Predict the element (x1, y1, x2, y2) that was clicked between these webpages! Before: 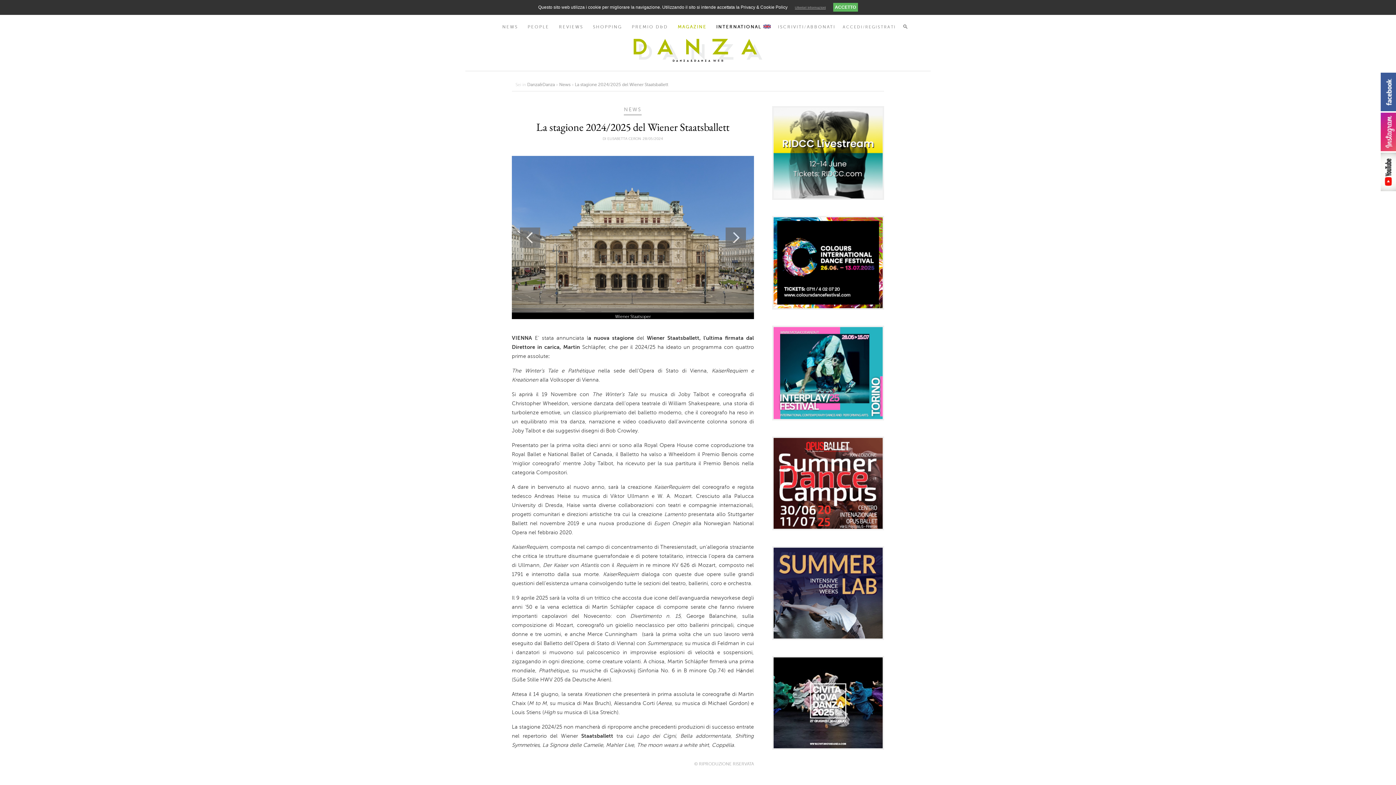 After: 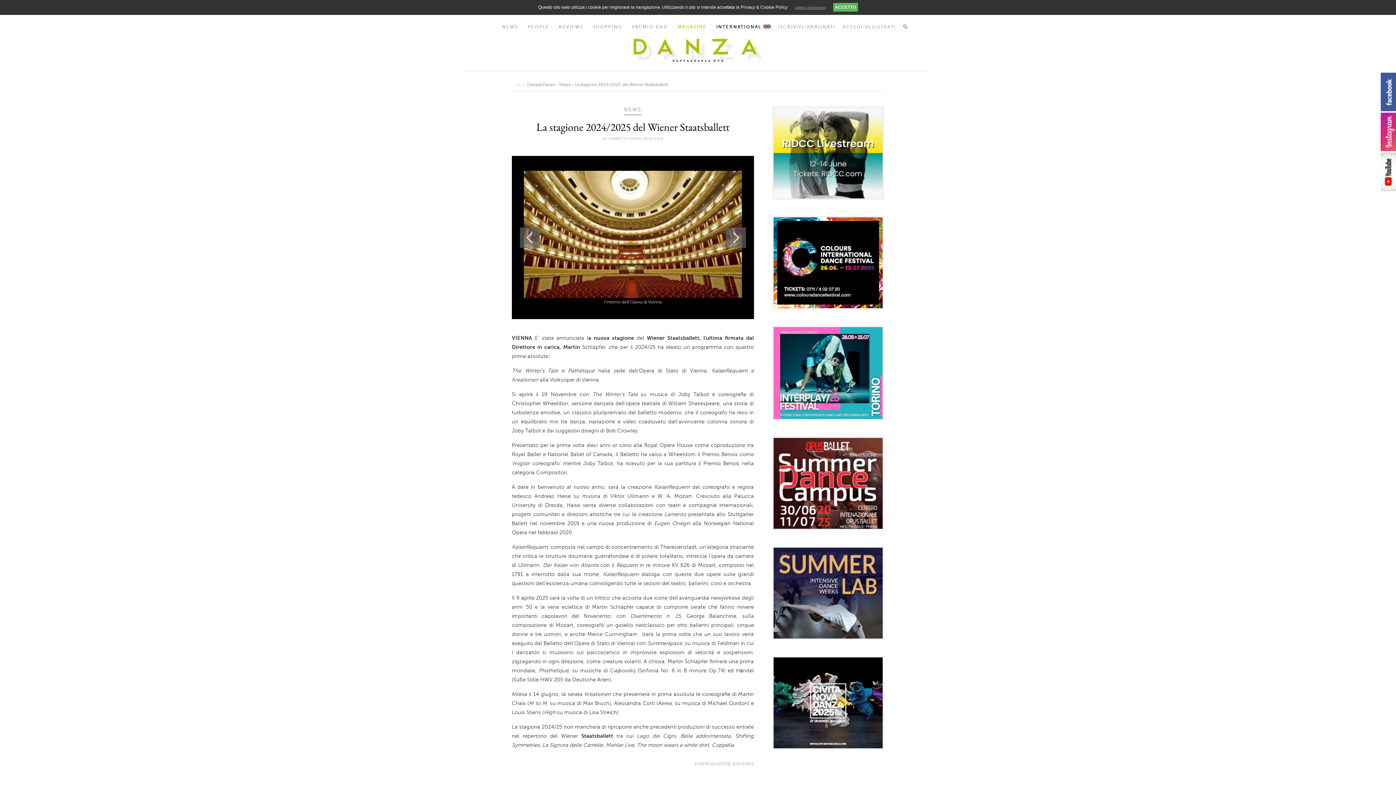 Action: bbox: (717, 219, 754, 255) label:  